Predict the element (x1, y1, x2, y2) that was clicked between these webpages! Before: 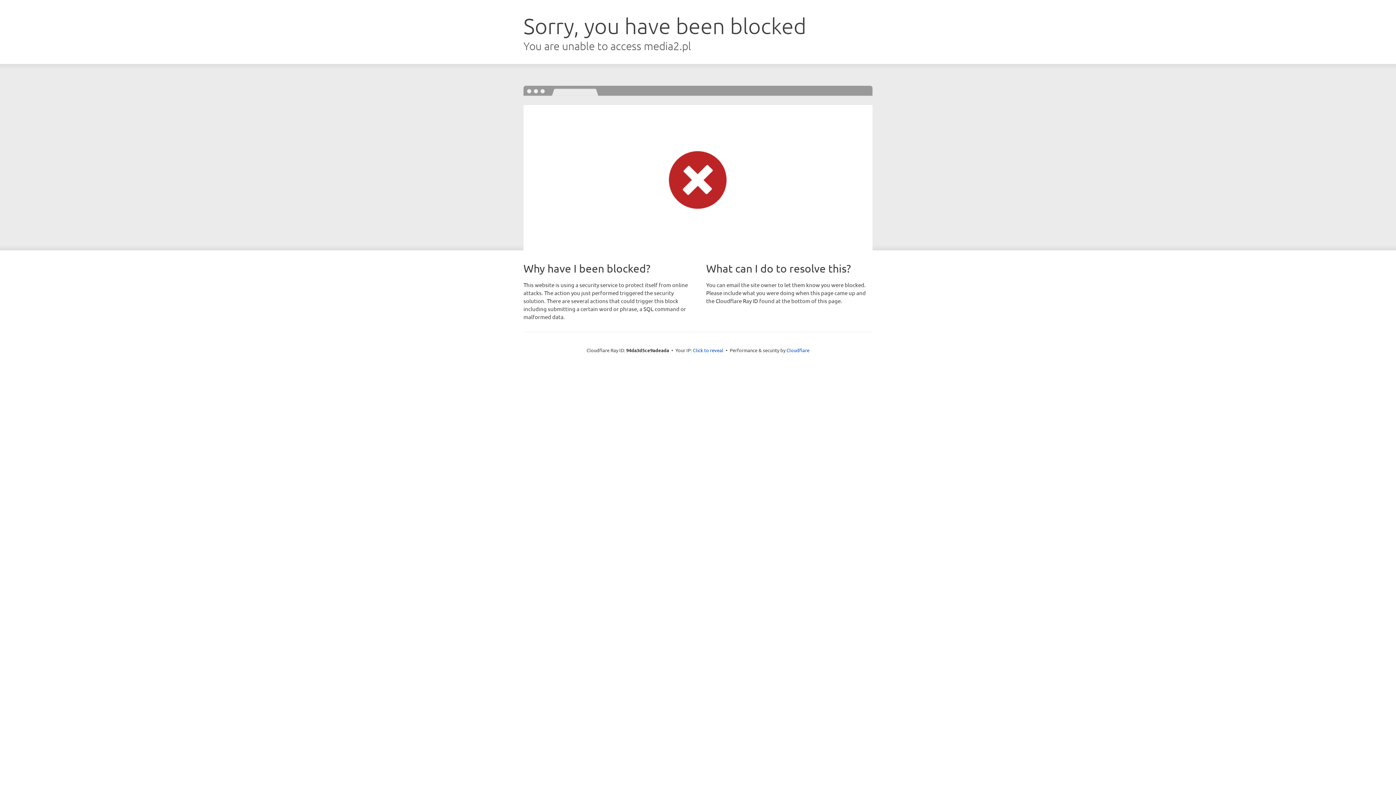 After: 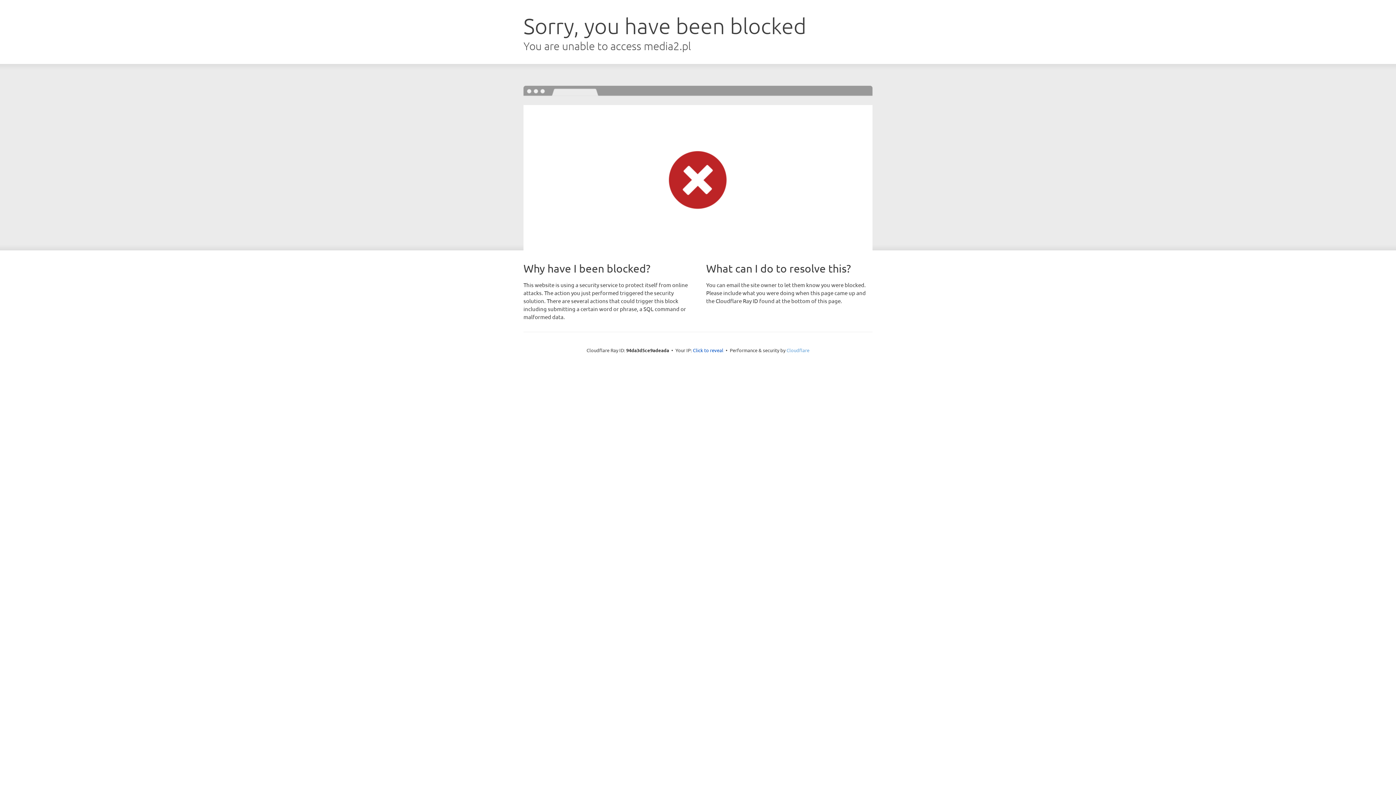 Action: label: Cloudflare bbox: (786, 347, 809, 353)